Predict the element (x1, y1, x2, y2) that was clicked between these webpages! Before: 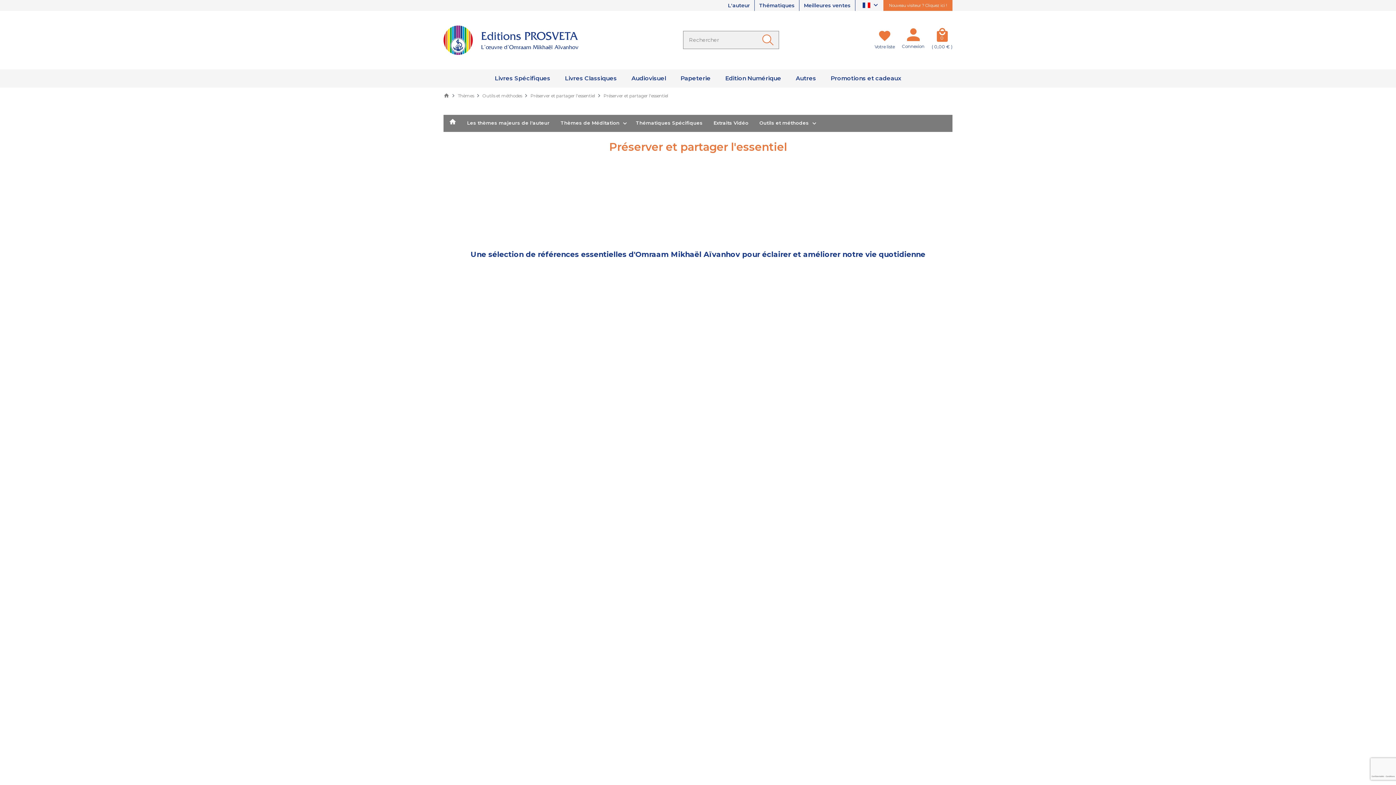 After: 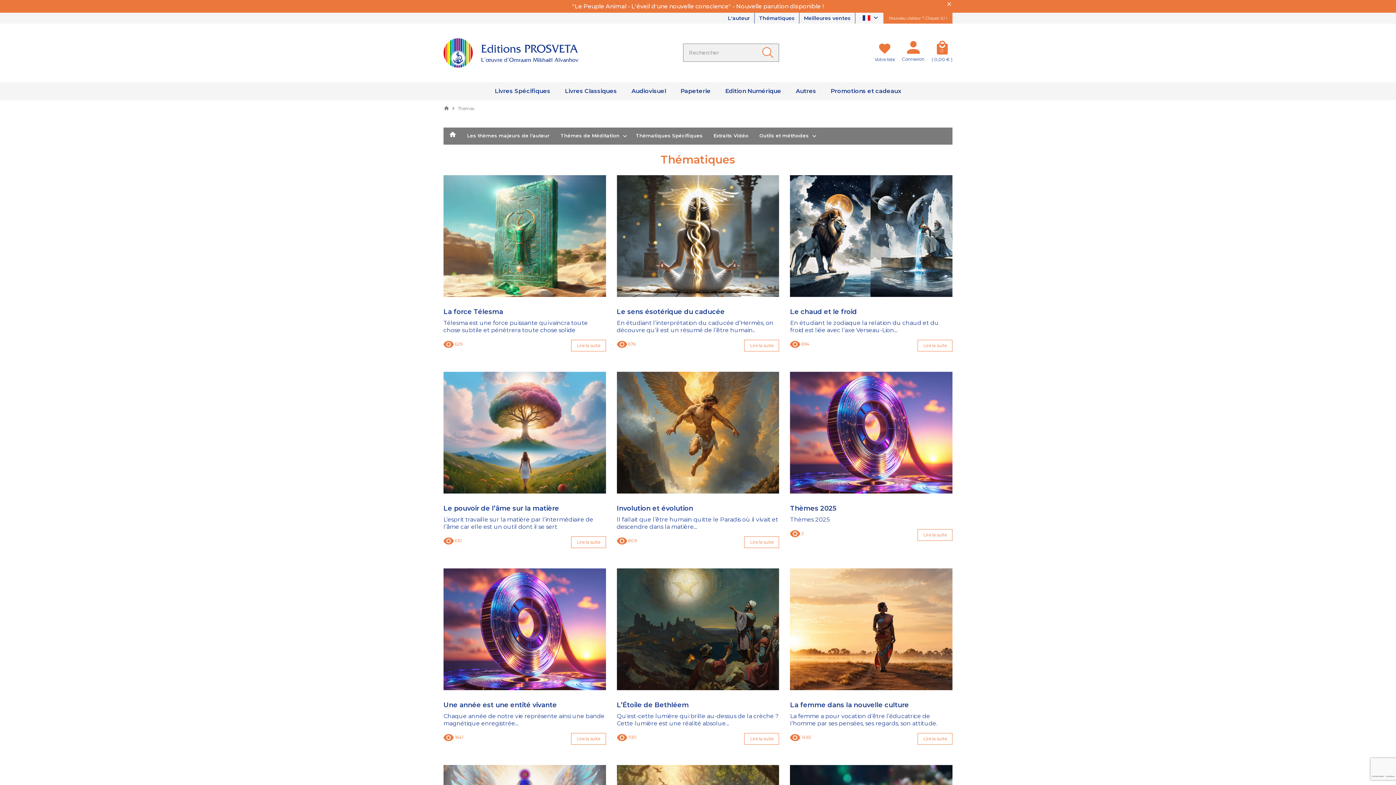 Action: bbox: (754, 0, 799, 10) label: Thématiques